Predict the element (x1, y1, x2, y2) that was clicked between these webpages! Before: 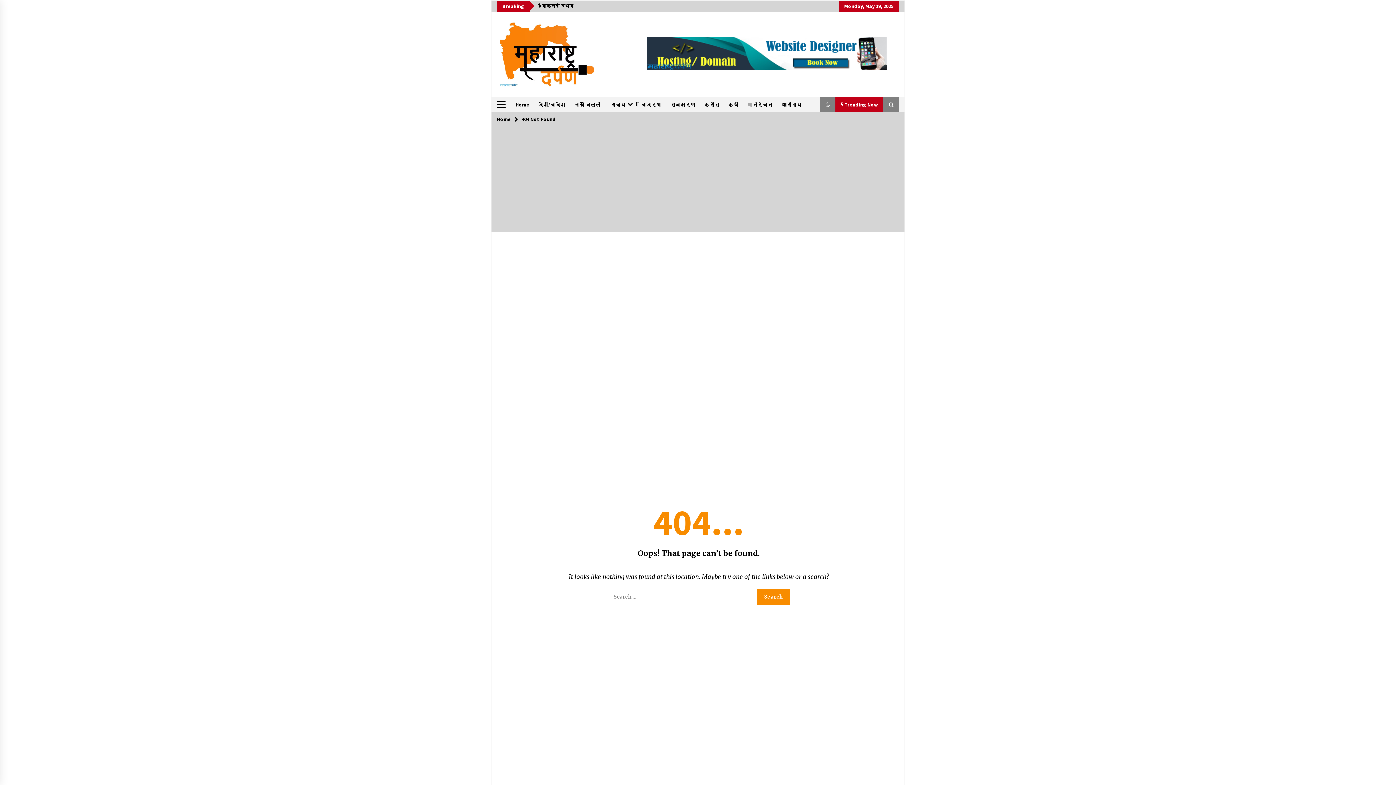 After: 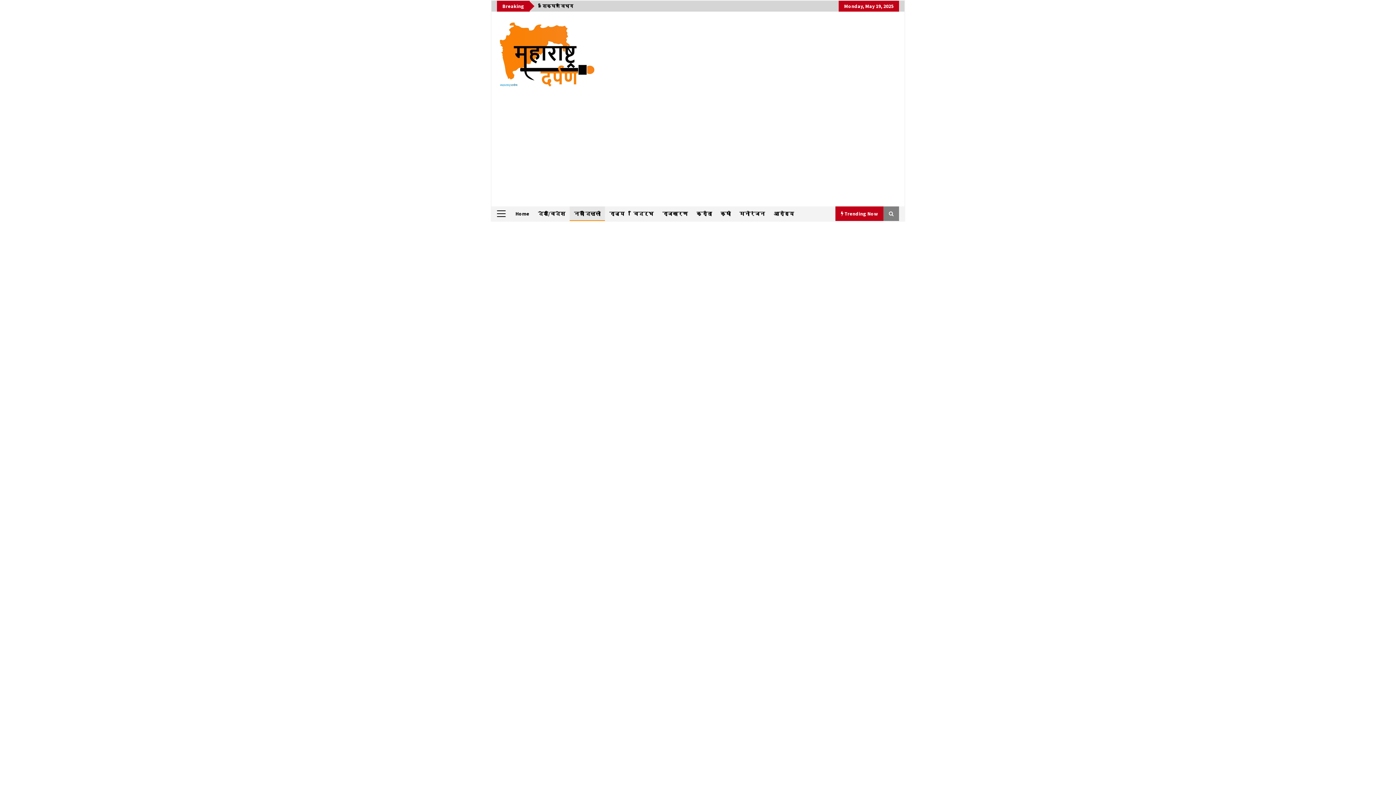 Action: bbox: (569, 97, 605, 112) label: नवी दिल्ली